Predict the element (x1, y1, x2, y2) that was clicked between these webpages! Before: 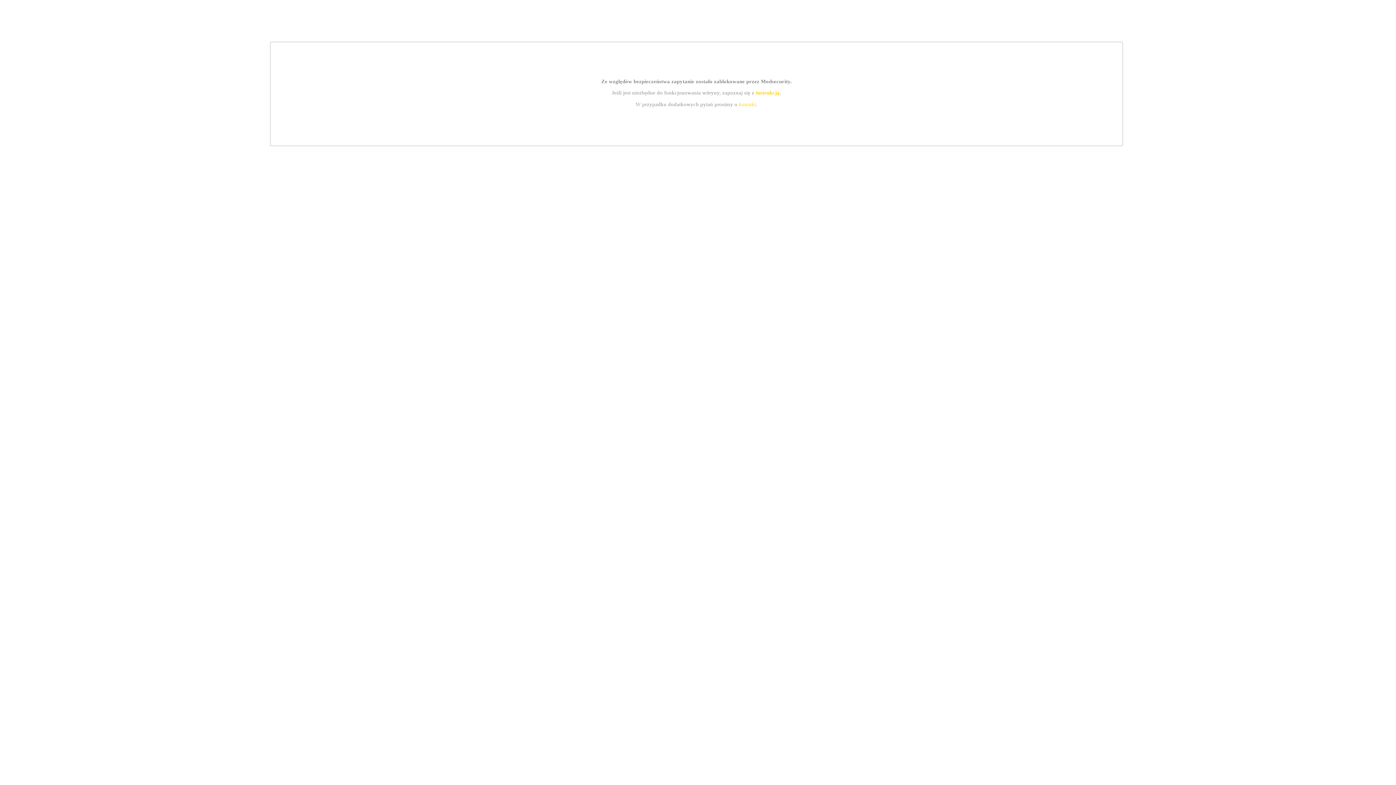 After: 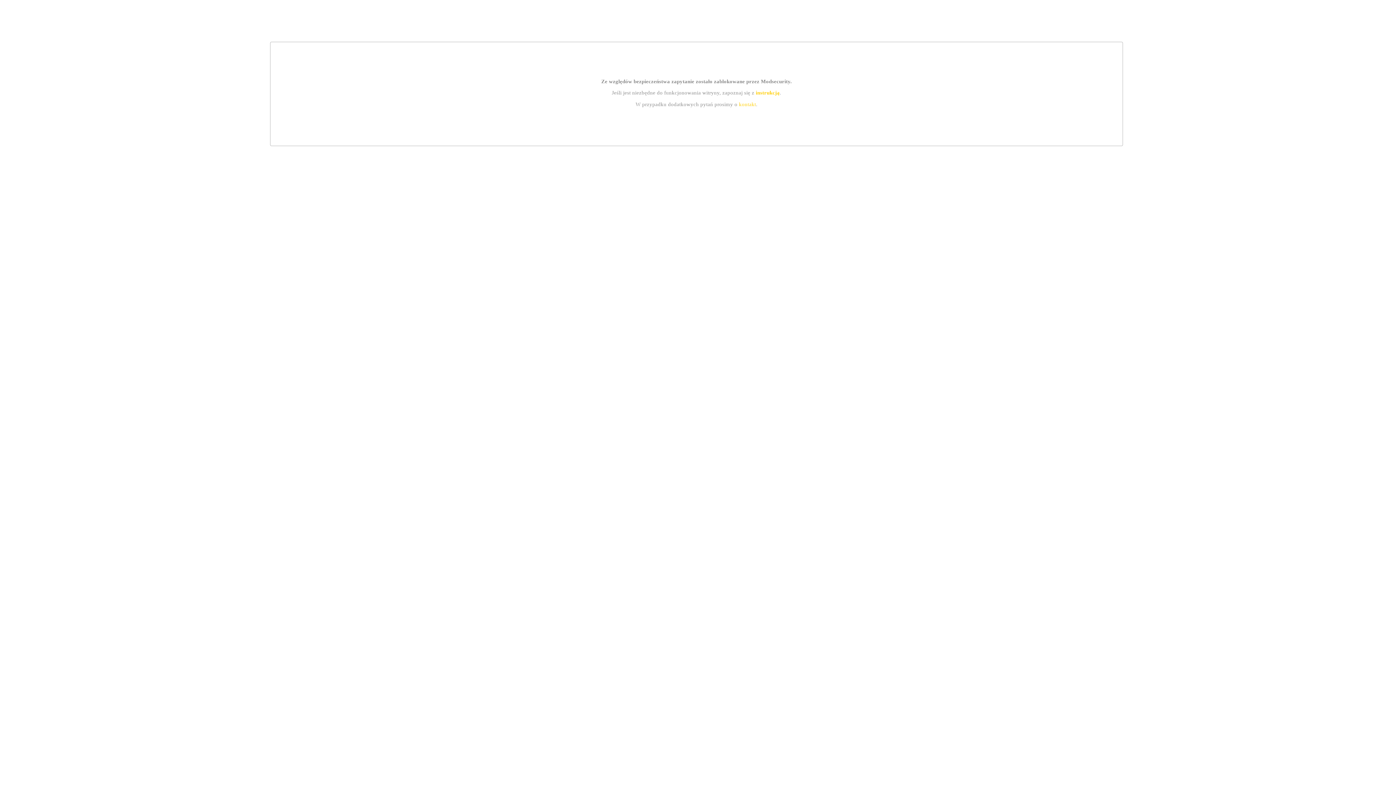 Action: label: kontakt bbox: (739, 101, 756, 107)